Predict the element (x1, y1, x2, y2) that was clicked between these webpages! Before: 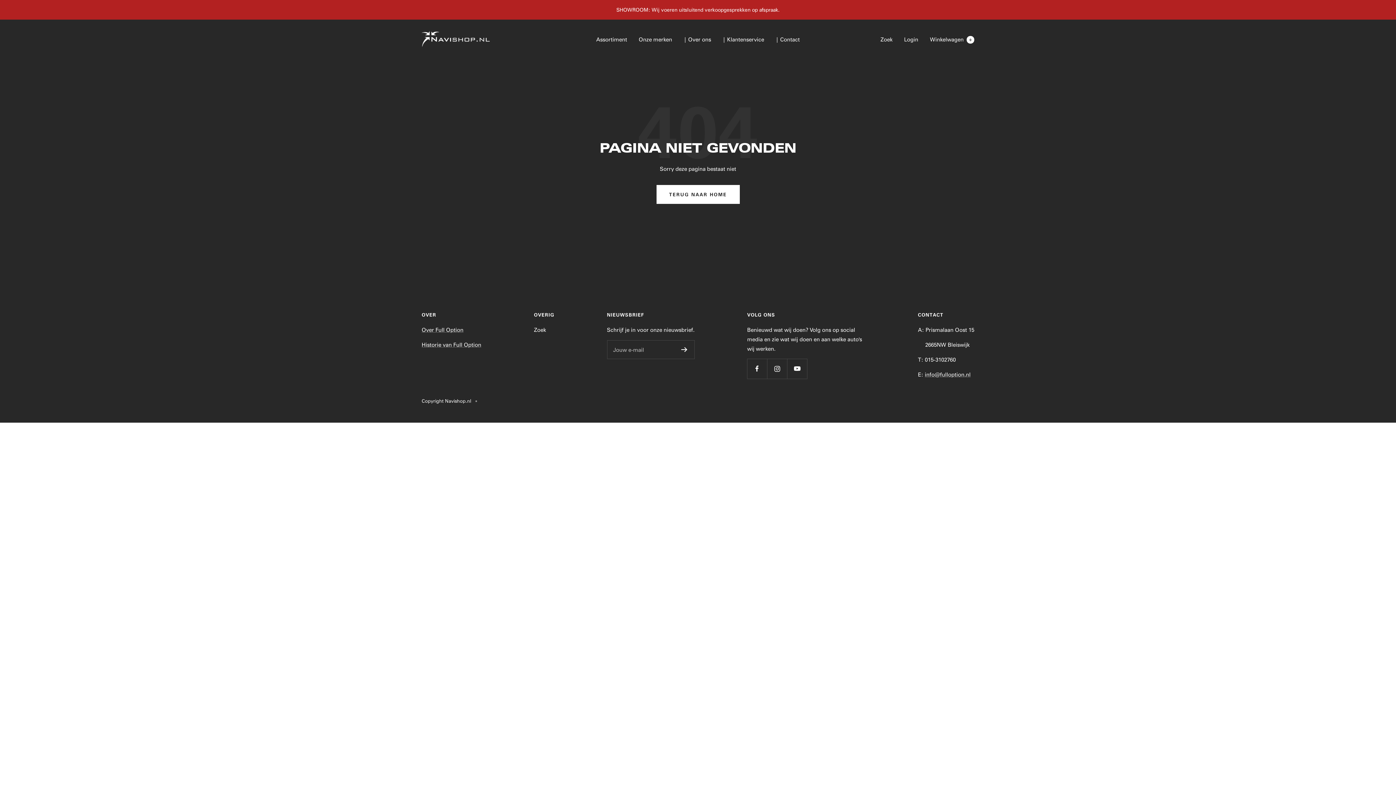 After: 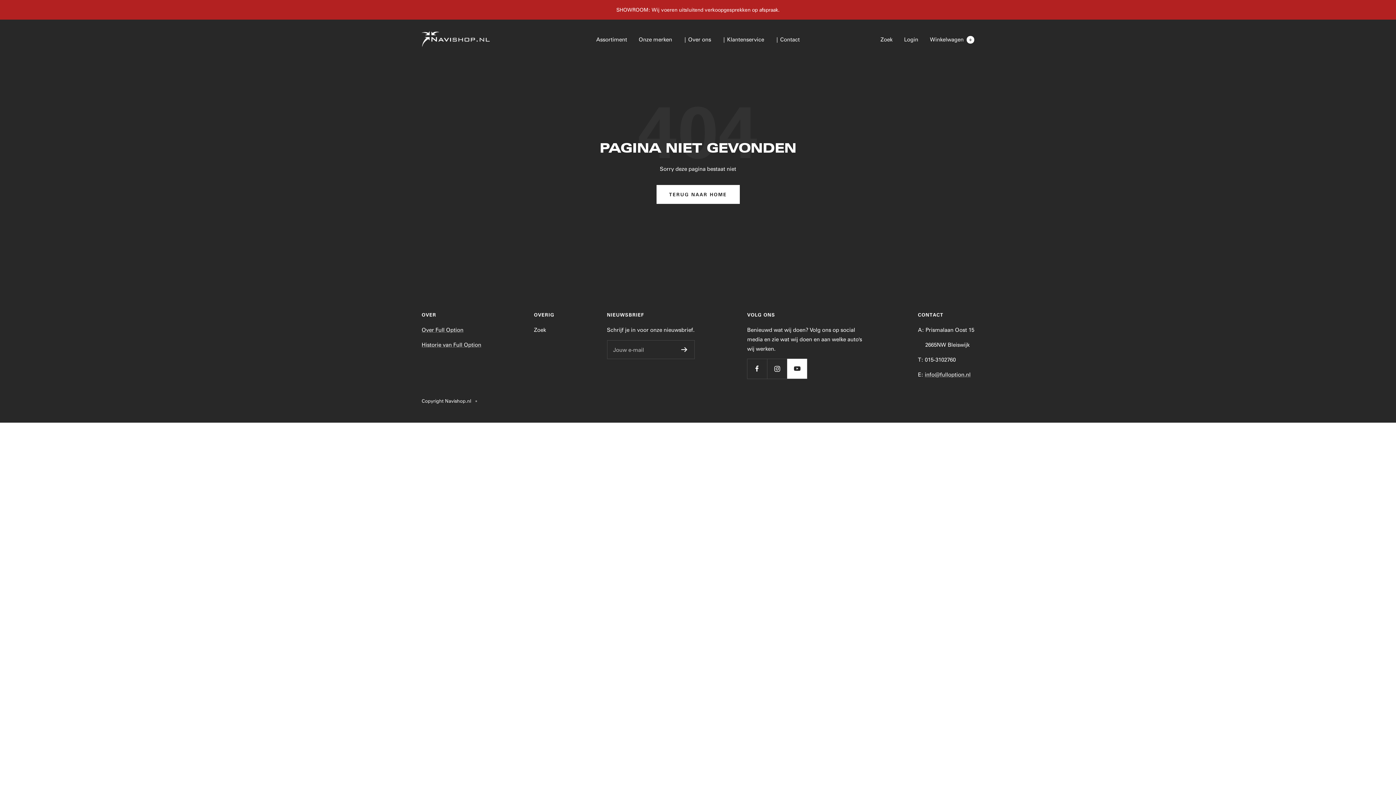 Action: label: Volg ons op {{ social media }} bbox: (787, 359, 807, 379)